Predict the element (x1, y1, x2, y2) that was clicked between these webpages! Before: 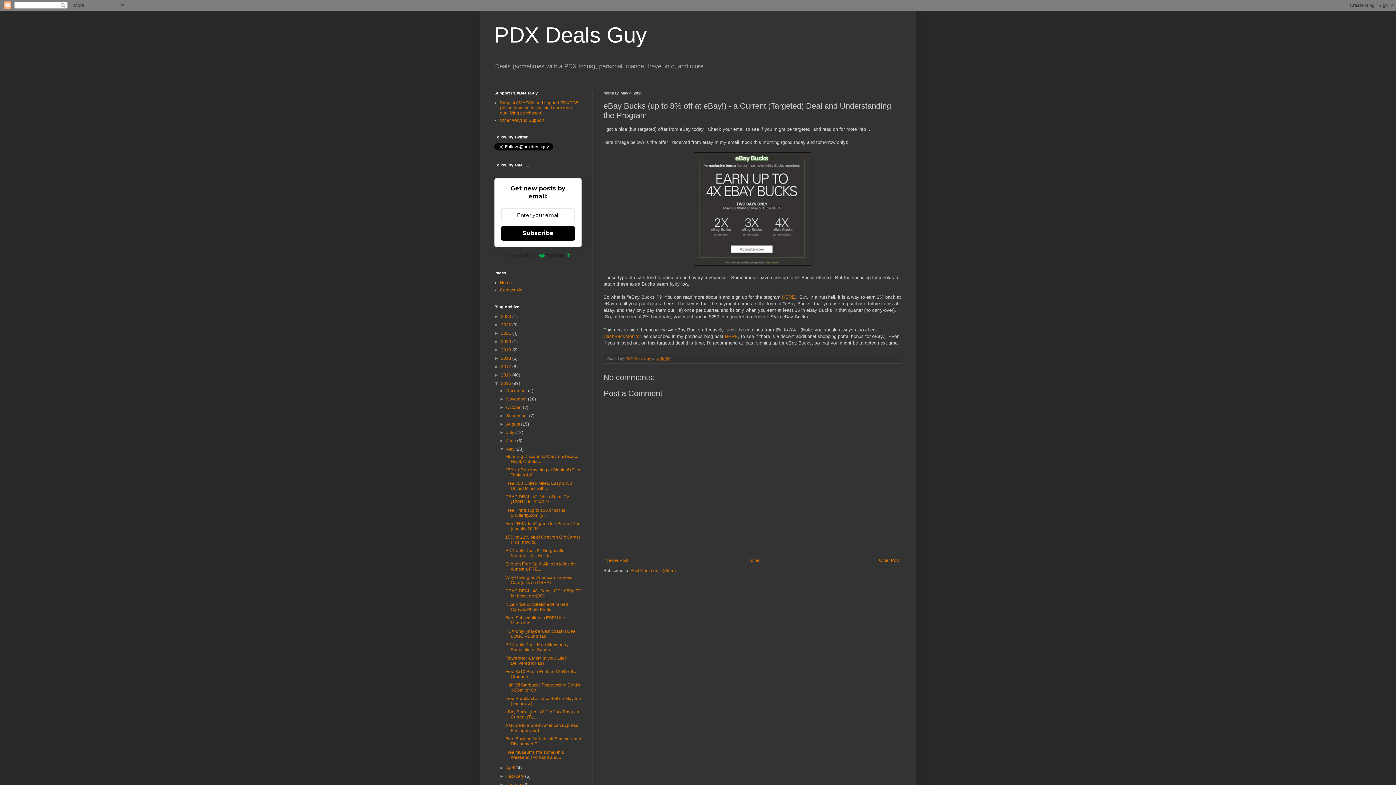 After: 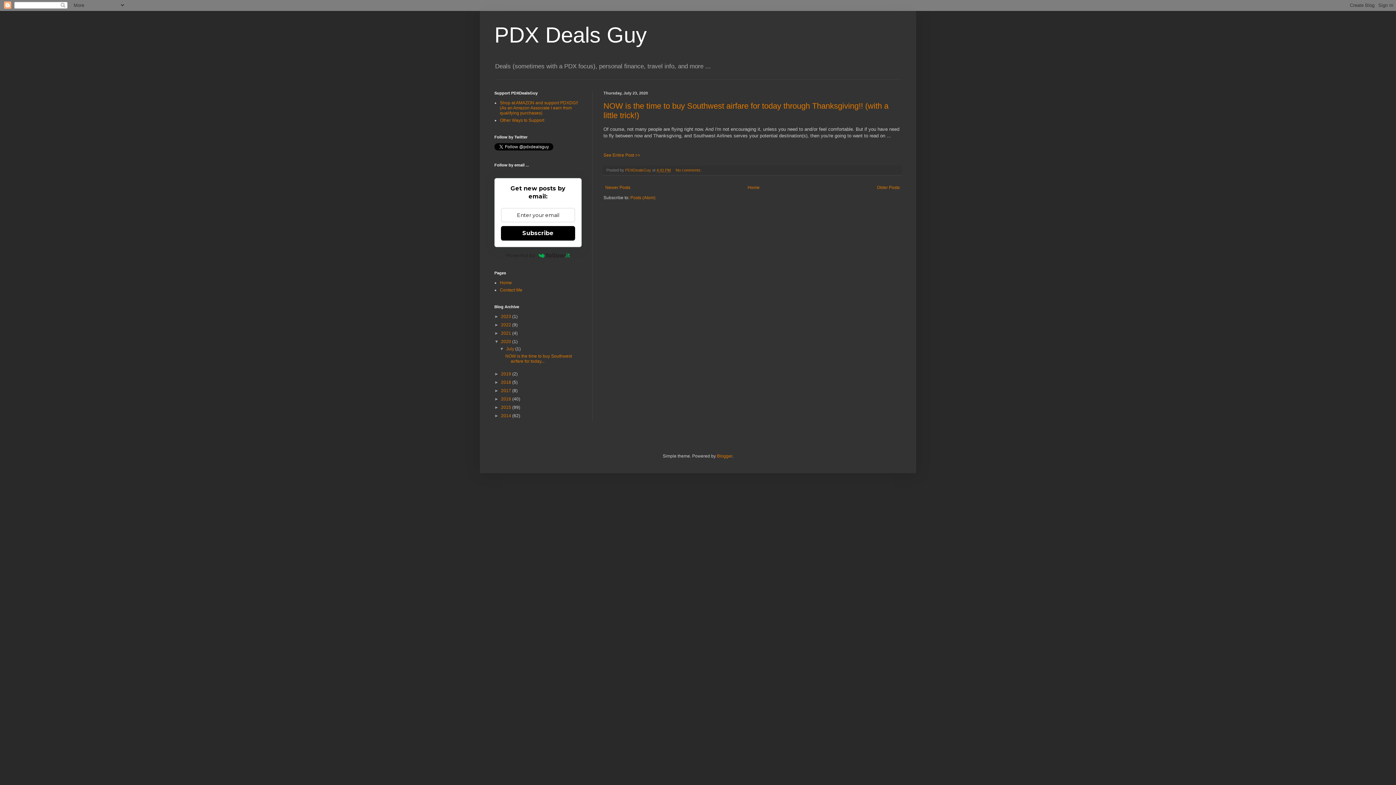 Action: label: 2020  bbox: (501, 339, 512, 344)